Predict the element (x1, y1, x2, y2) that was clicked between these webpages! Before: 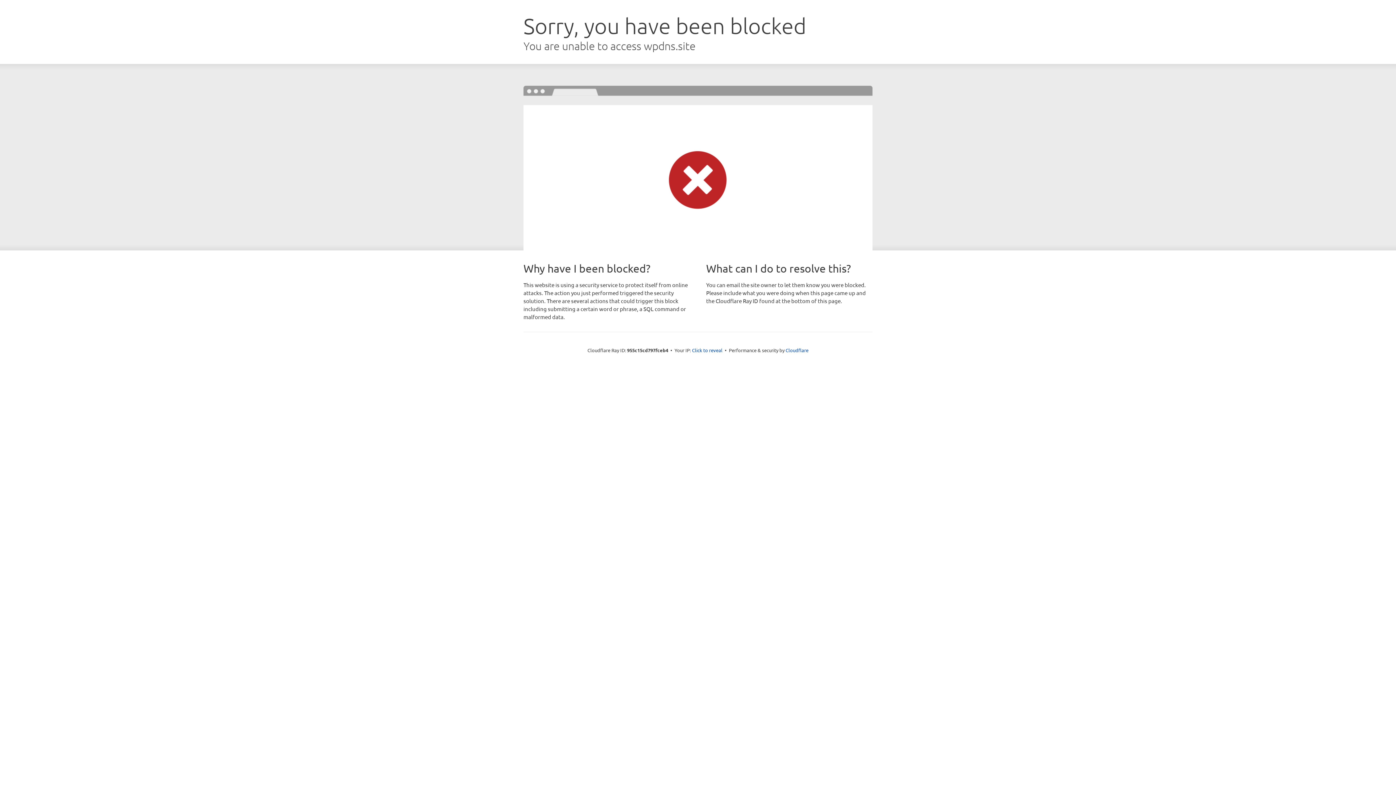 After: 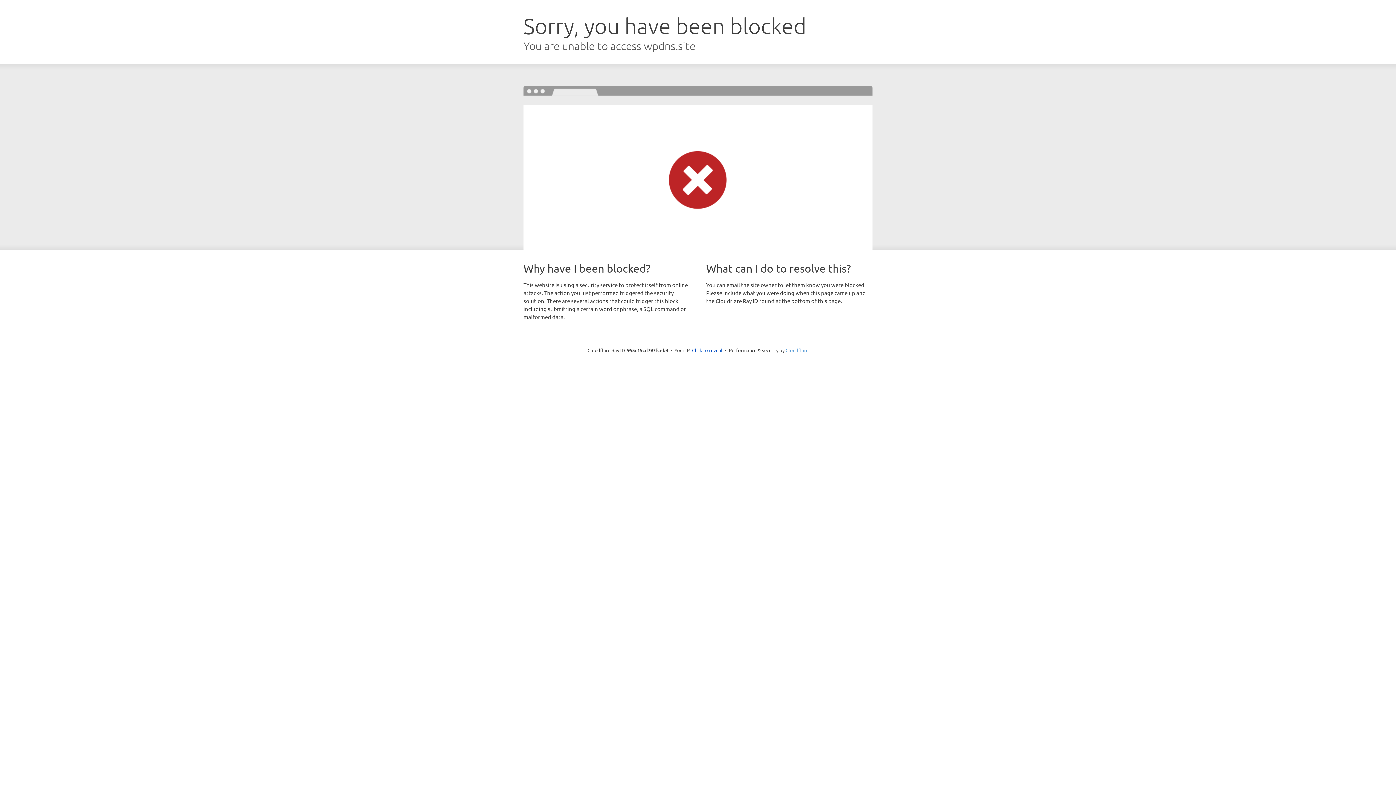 Action: label: Cloudflare bbox: (785, 347, 808, 353)